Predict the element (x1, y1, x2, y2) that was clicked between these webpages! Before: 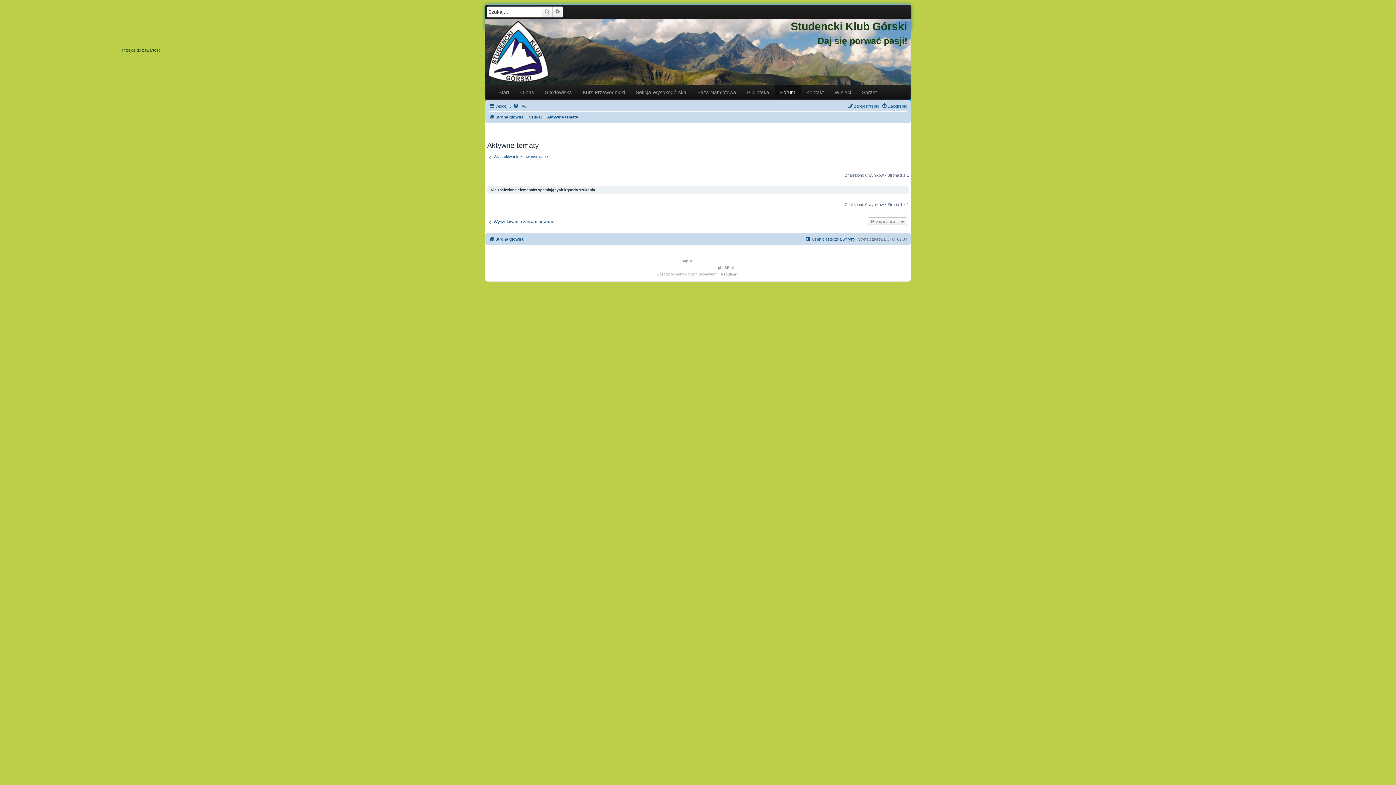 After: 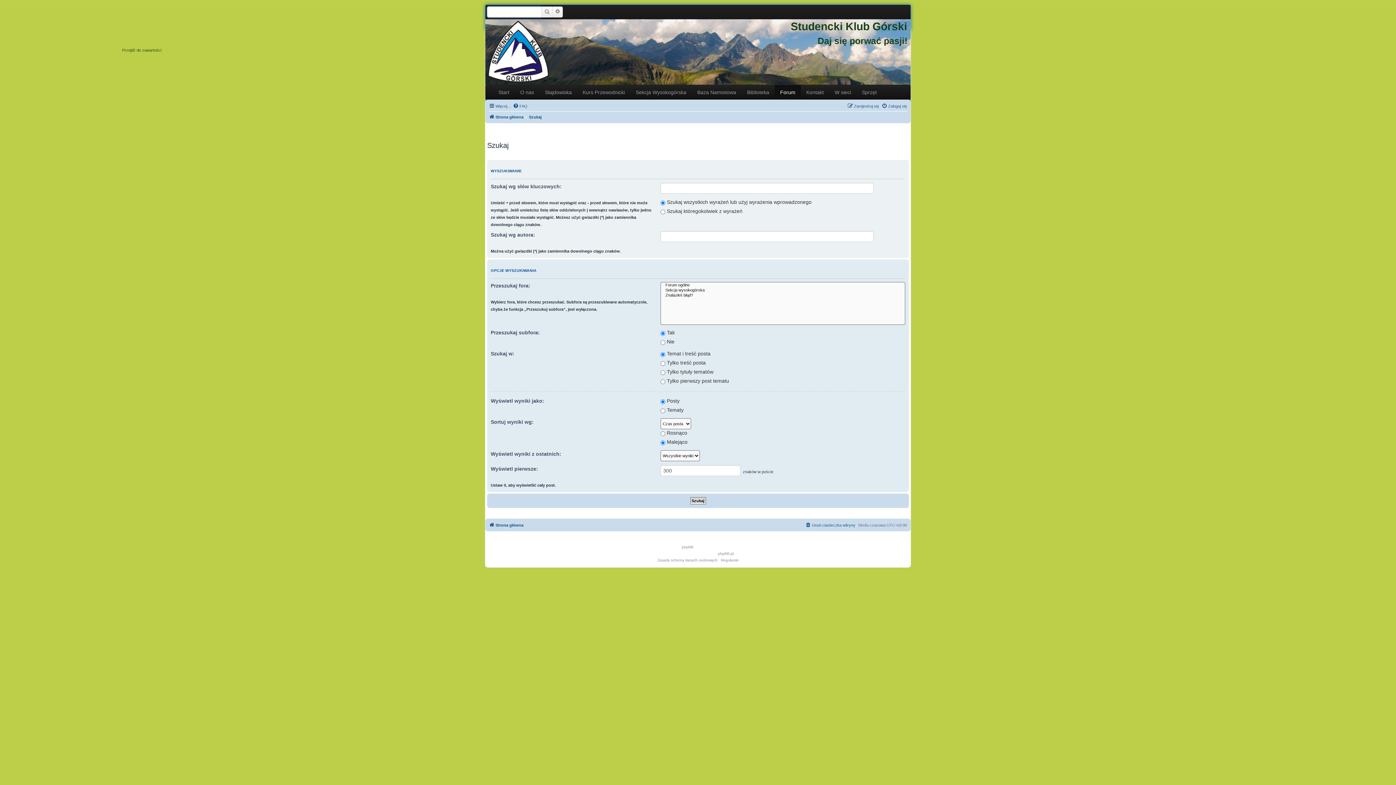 Action: label: Wyszukiwanie zaawansowane bbox: (487, 154, 548, 159)